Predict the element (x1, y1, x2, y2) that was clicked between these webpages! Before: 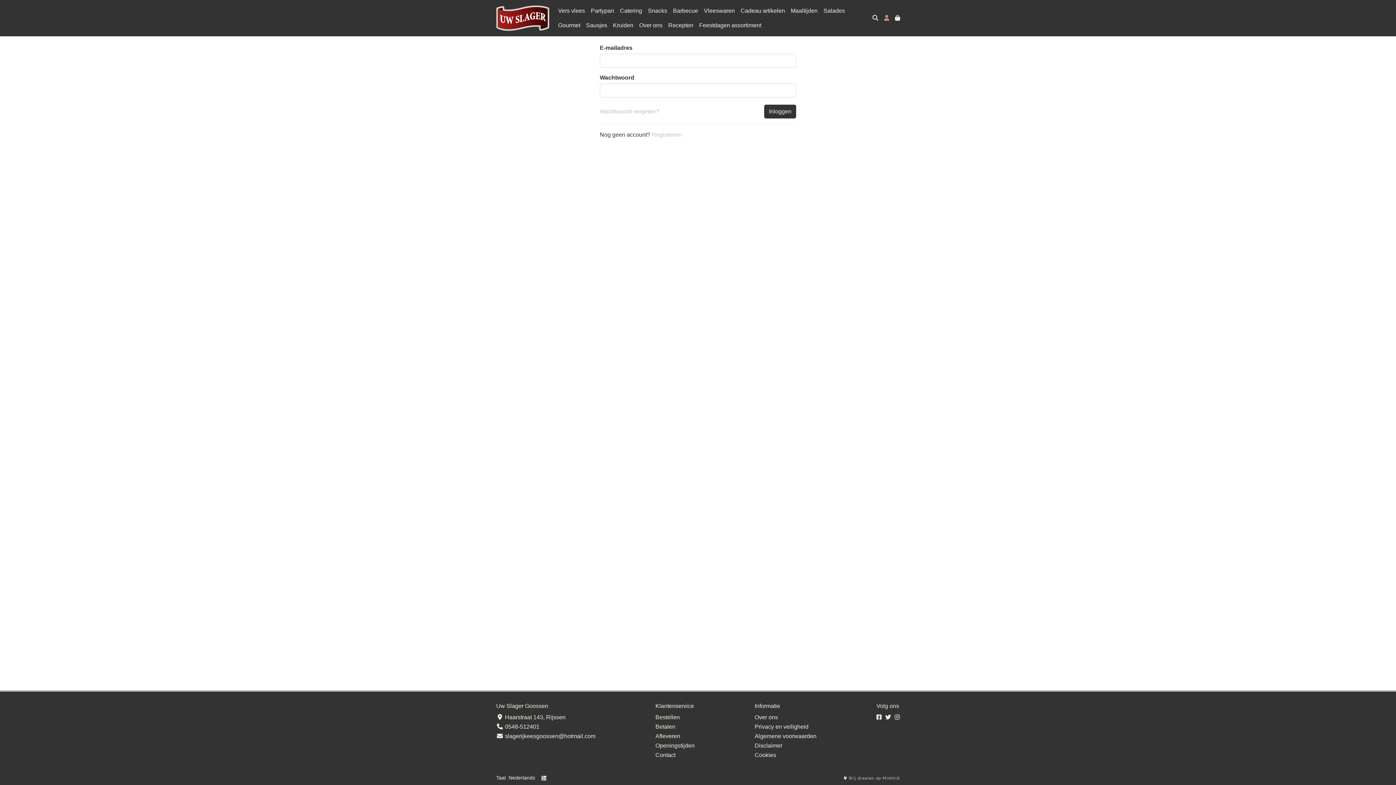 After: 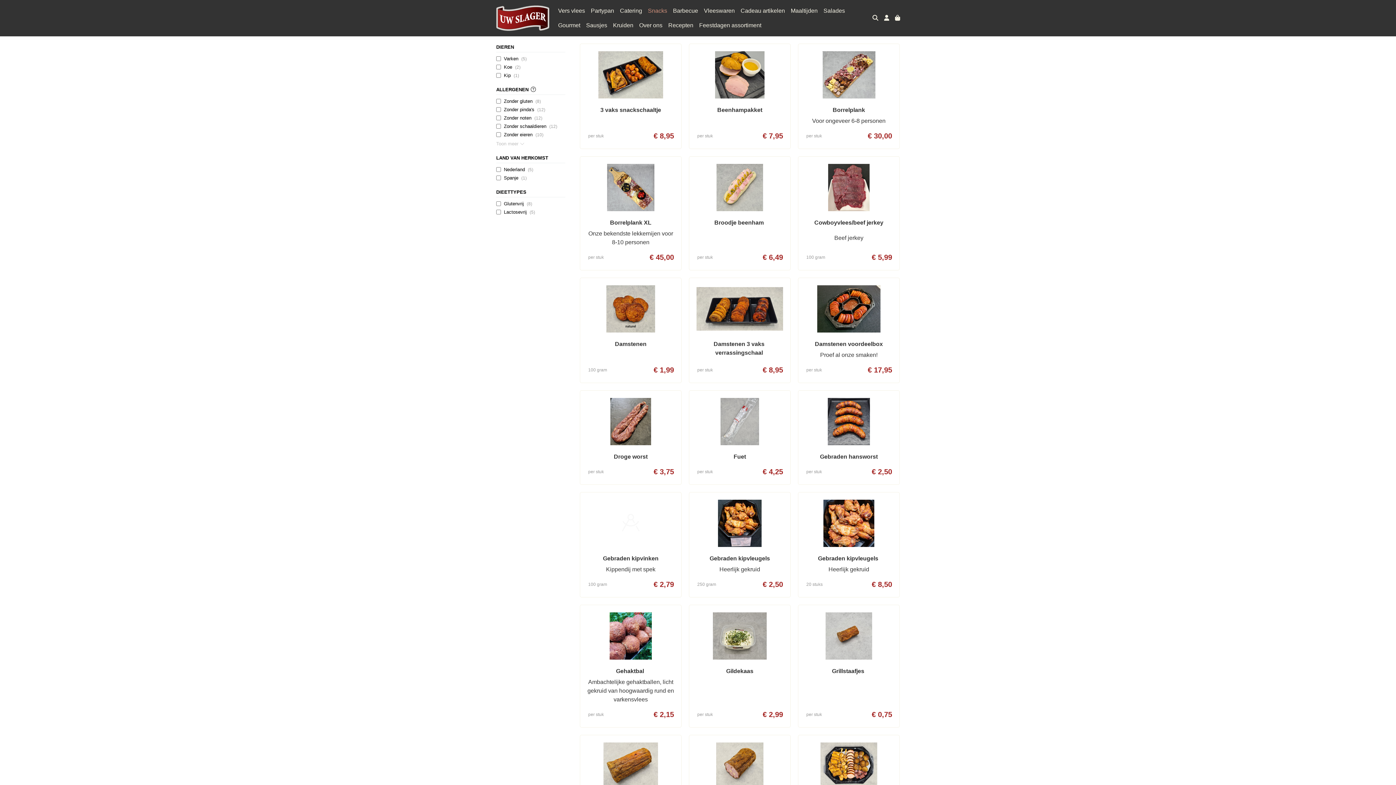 Action: bbox: (645, 3, 670, 18) label: Snacks